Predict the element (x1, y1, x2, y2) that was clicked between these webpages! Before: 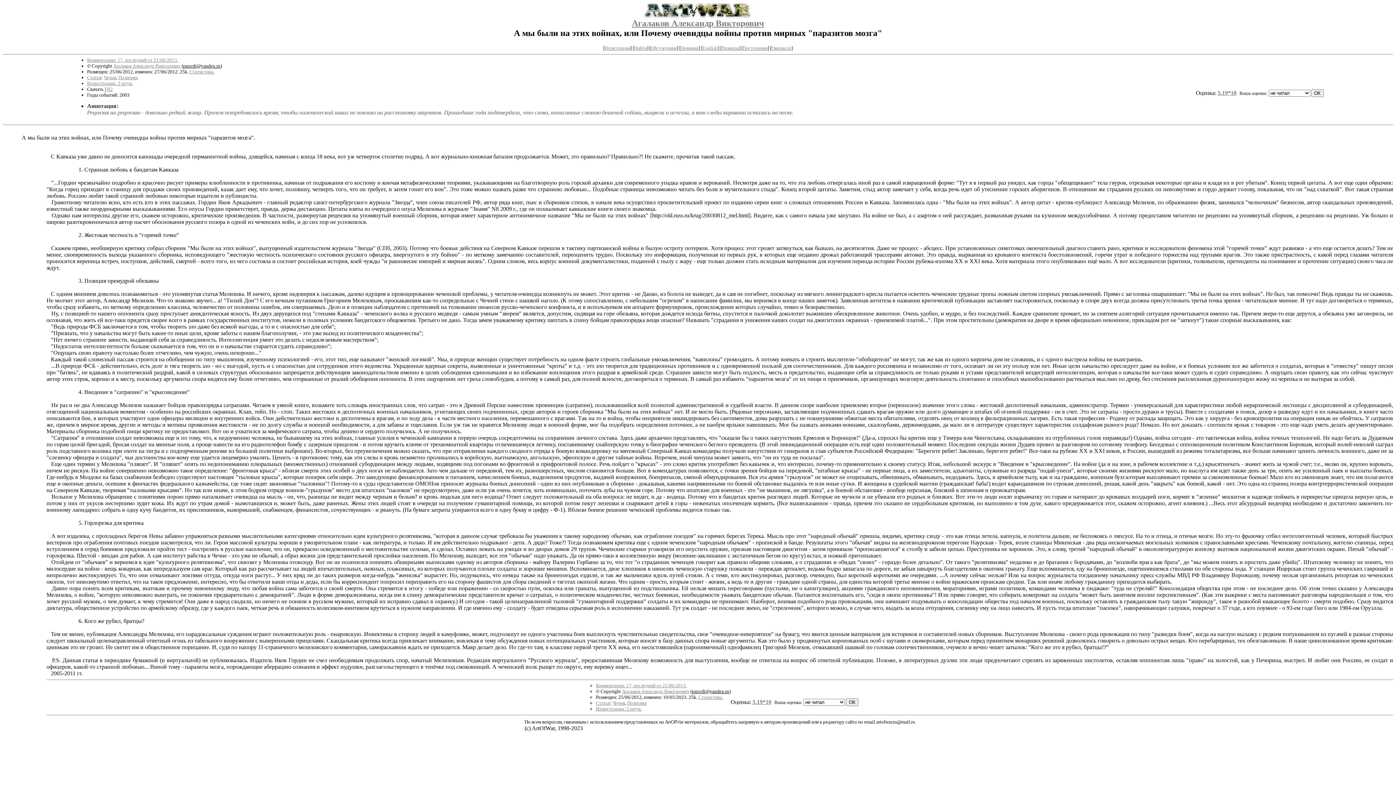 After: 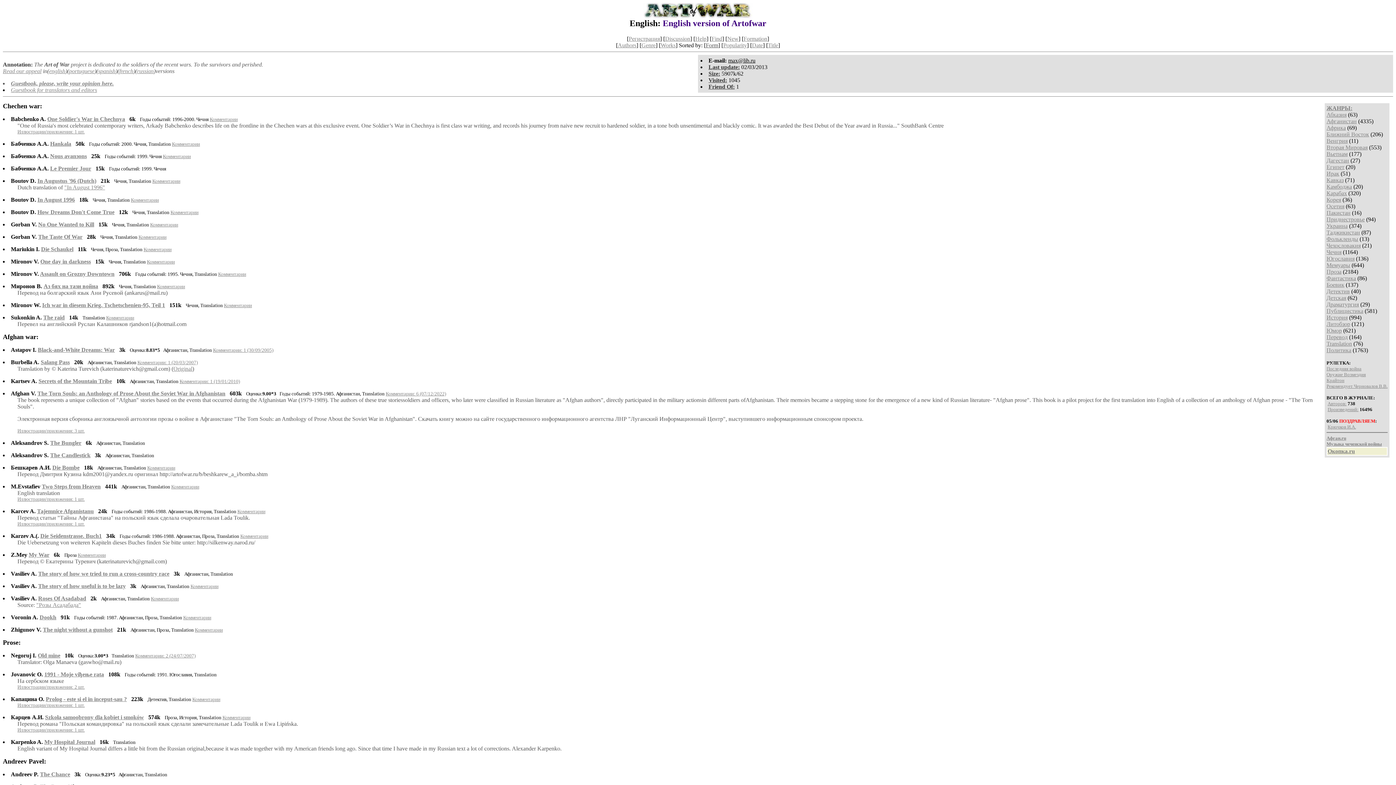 Action: label: English bbox: (702, 45, 718, 50)